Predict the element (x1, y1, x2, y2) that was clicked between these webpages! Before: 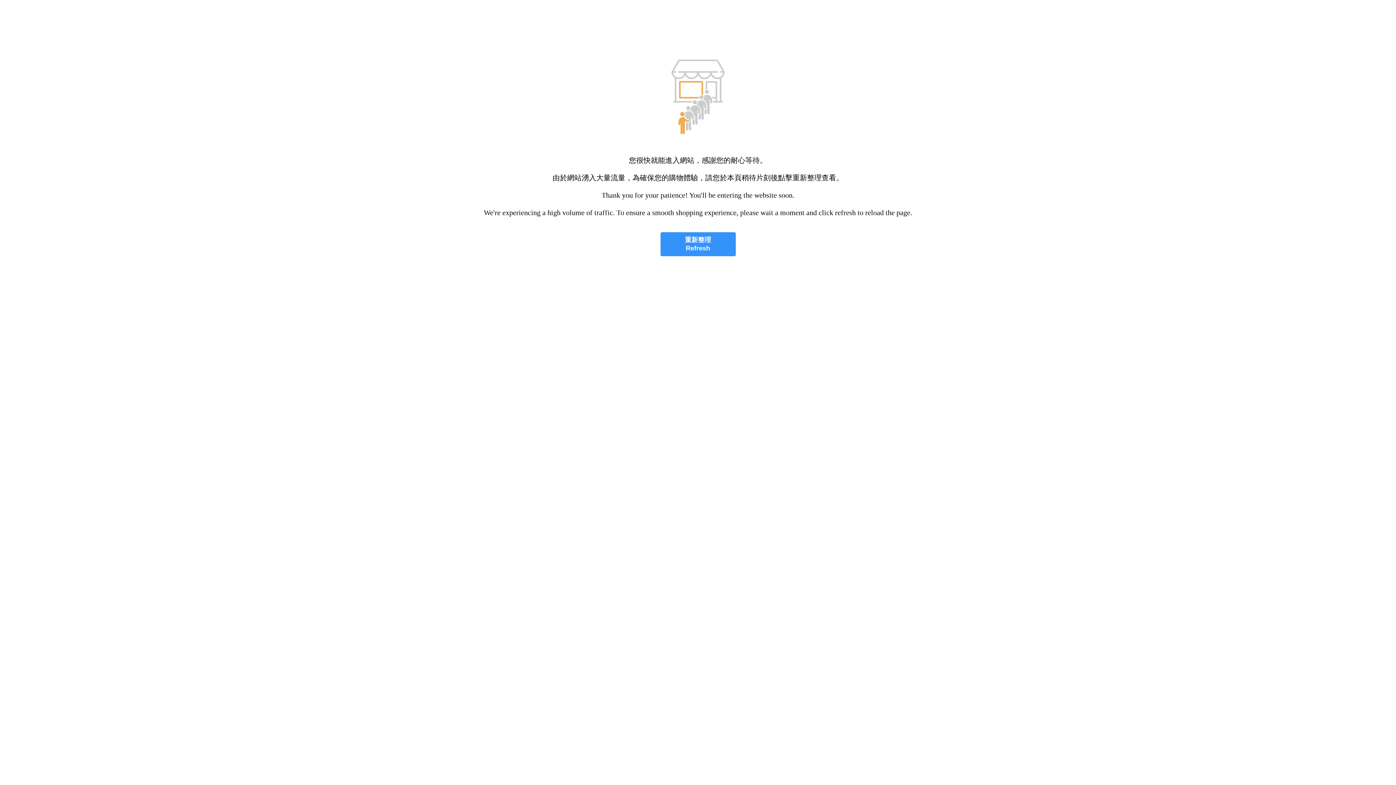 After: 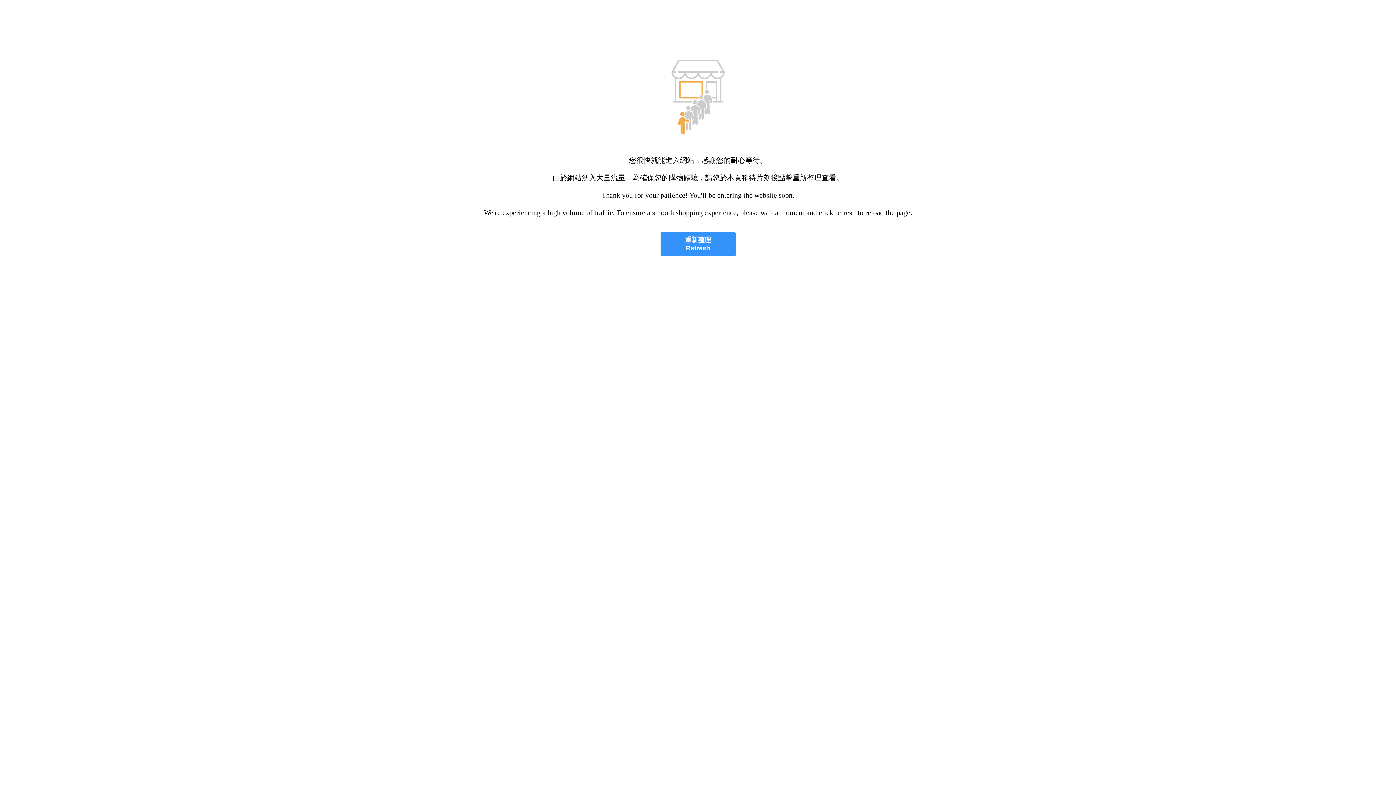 Action: label: 重新整理
Refresh bbox: (660, 232, 735, 256)